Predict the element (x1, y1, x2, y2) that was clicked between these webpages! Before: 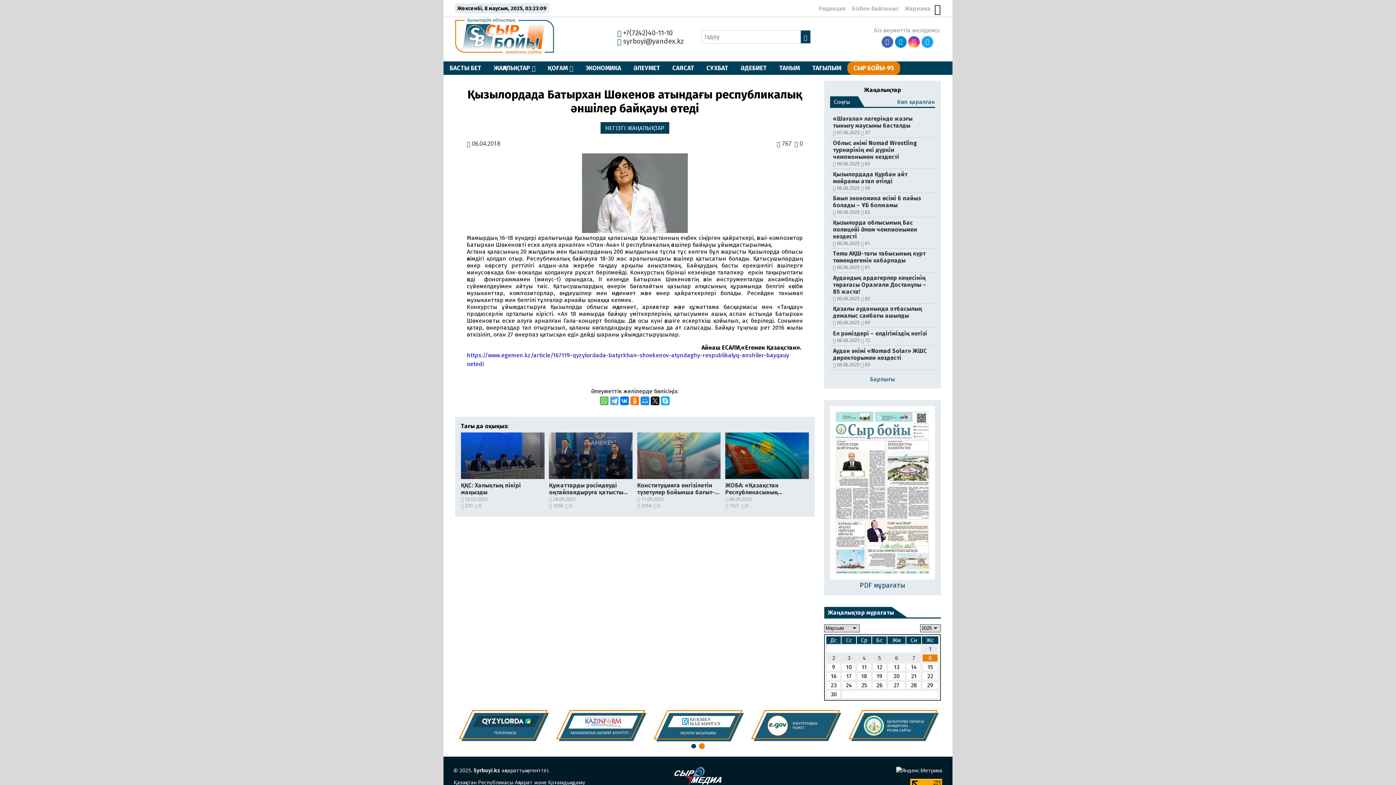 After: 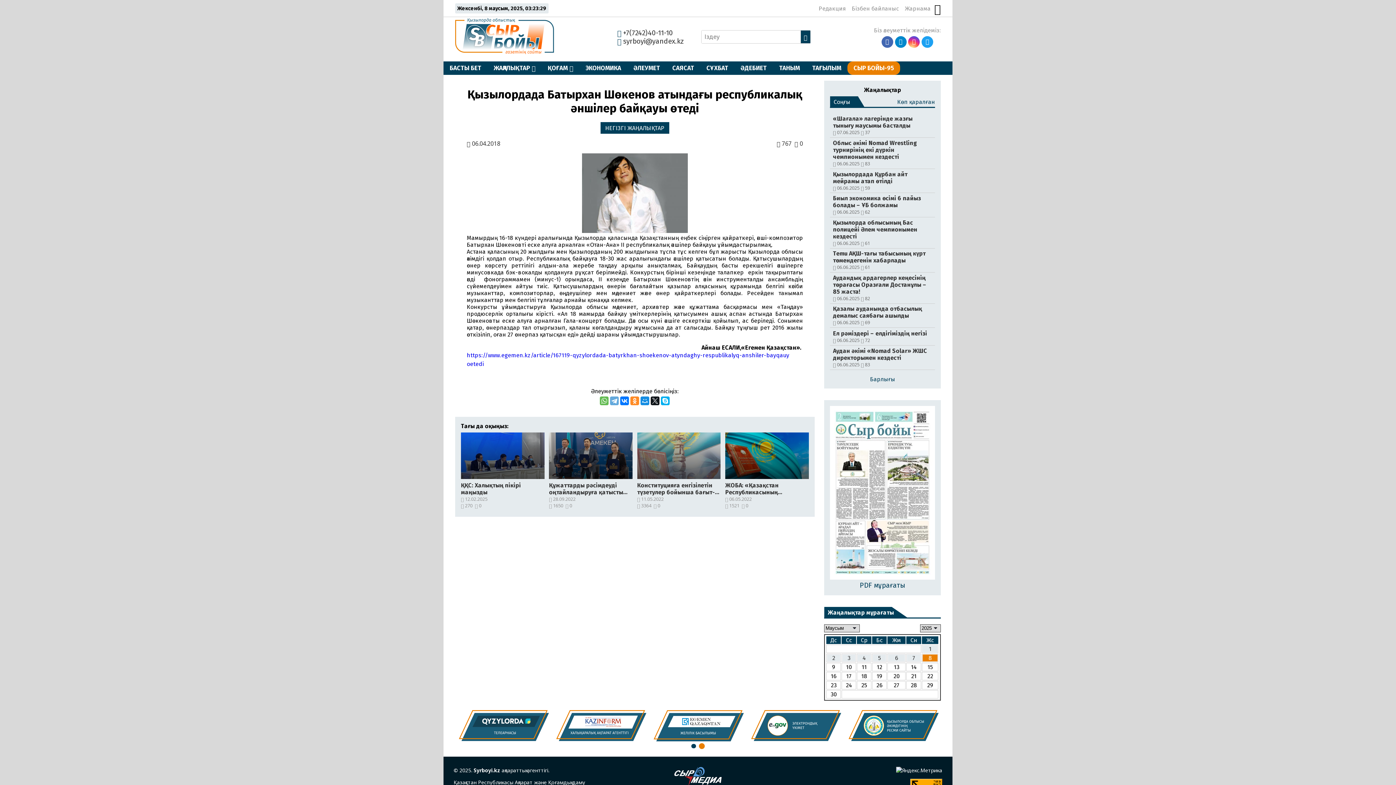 Action: bbox: (630, 396, 639, 405)